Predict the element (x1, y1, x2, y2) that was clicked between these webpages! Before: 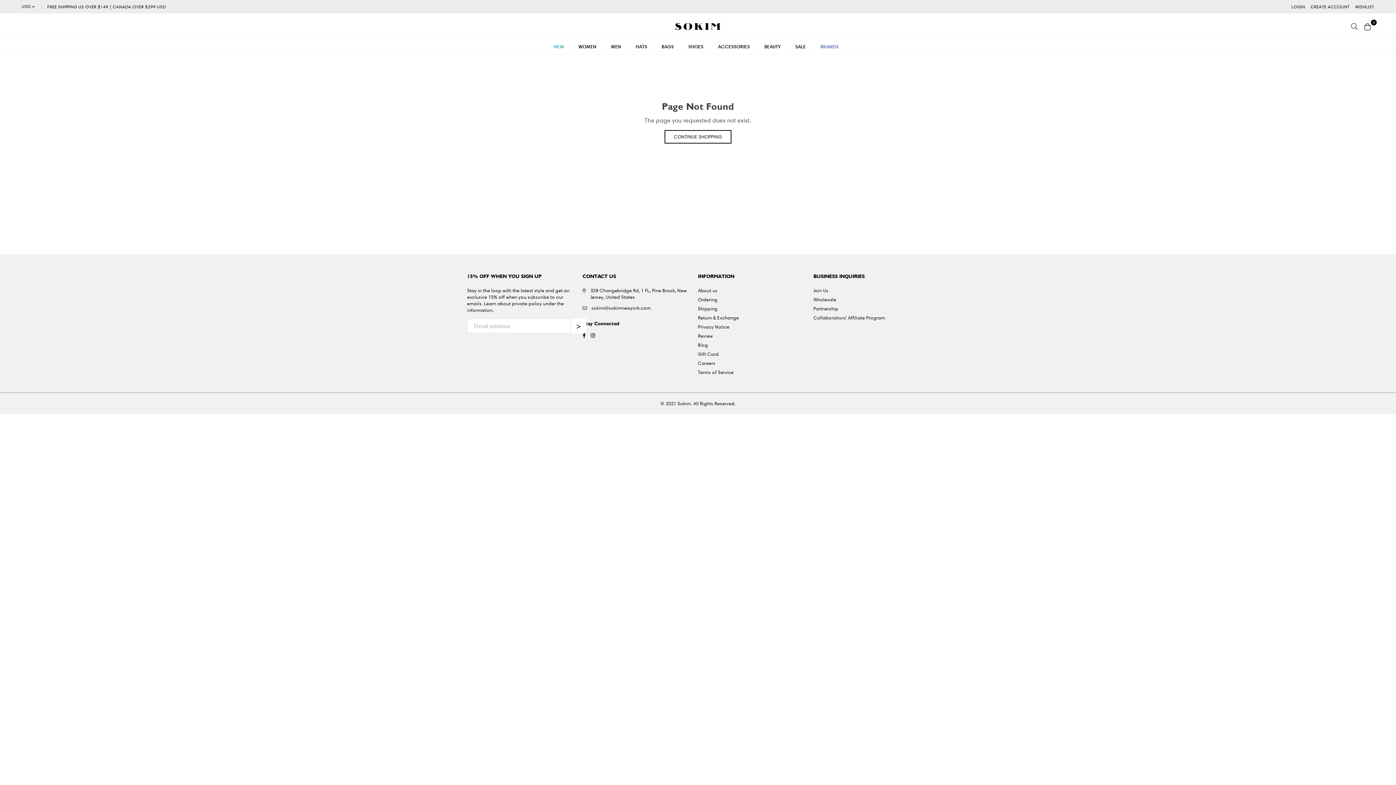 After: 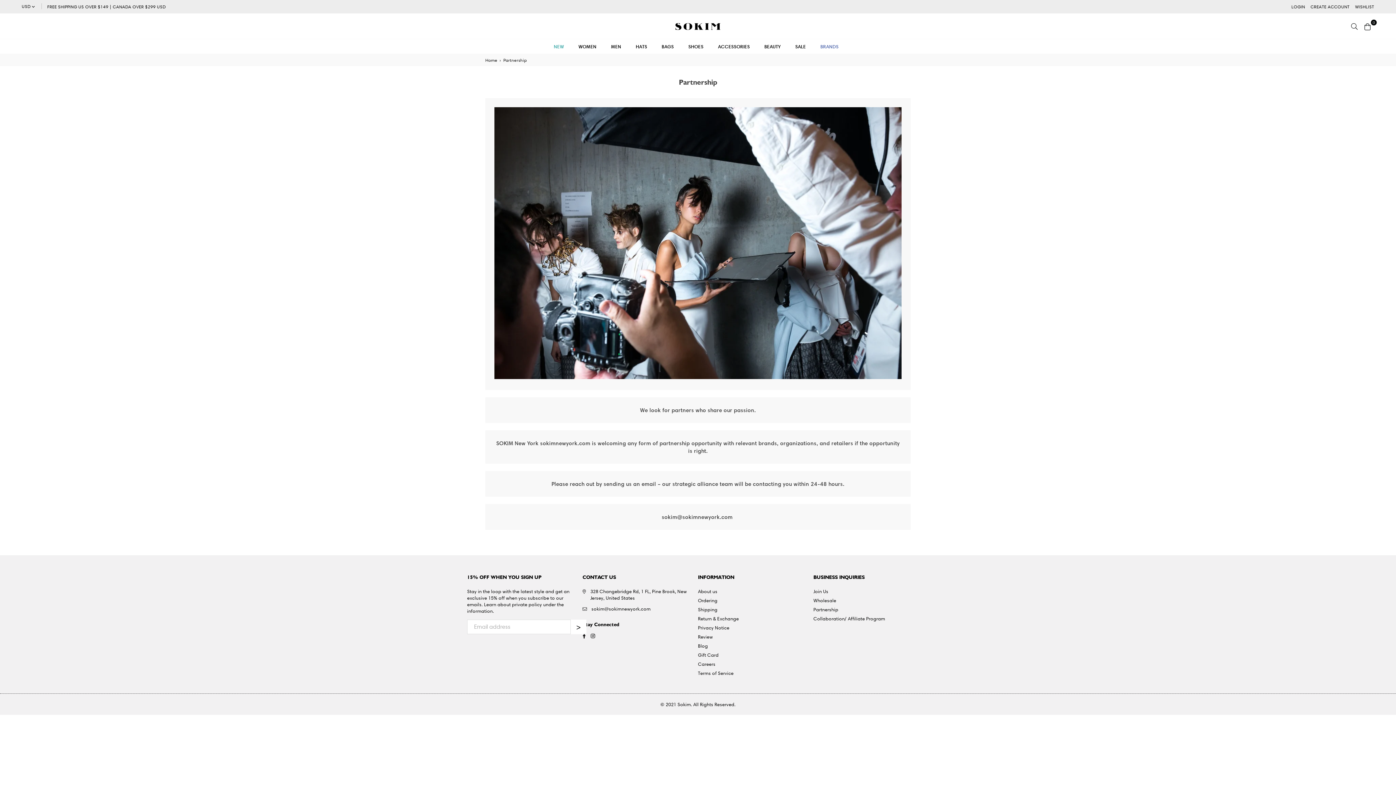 Action: label: Partnership bbox: (813, 305, 838, 311)